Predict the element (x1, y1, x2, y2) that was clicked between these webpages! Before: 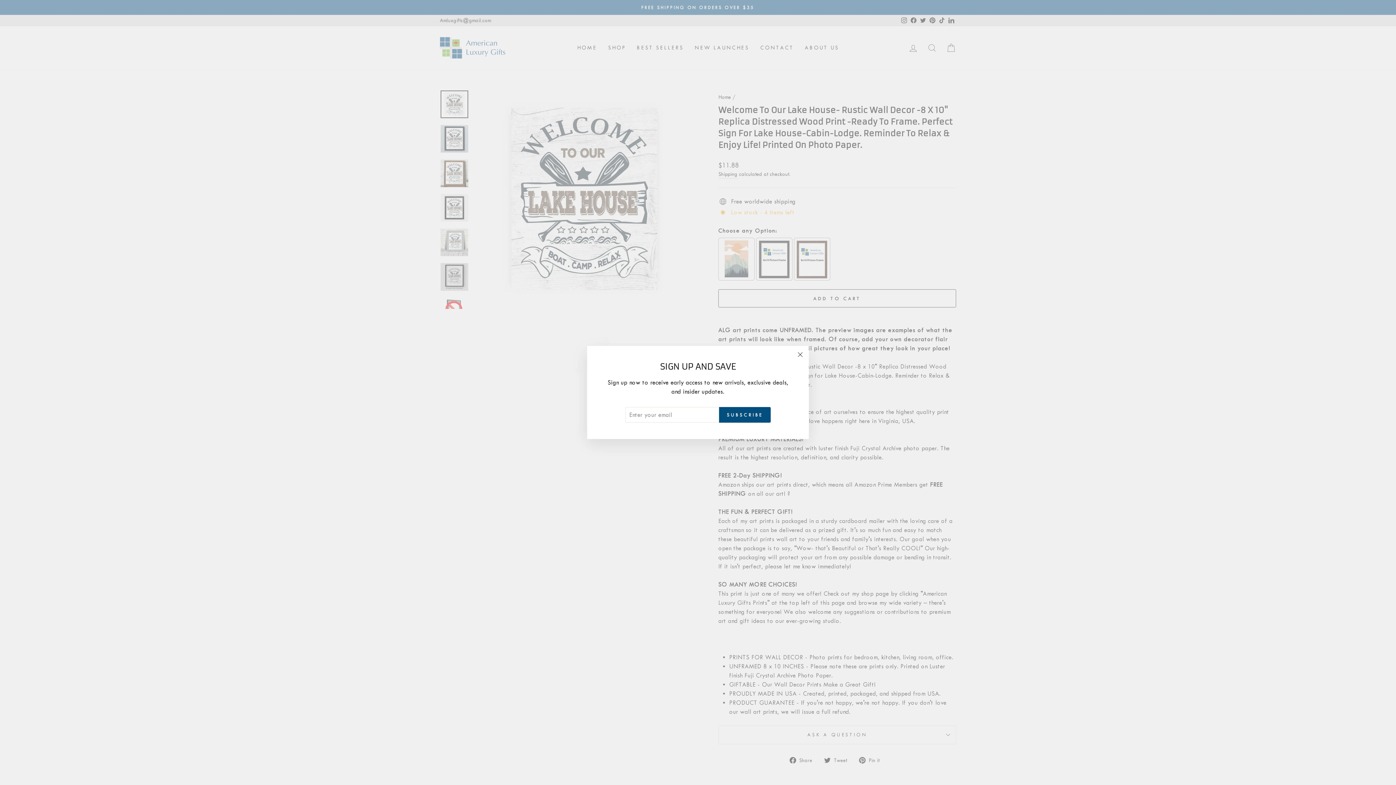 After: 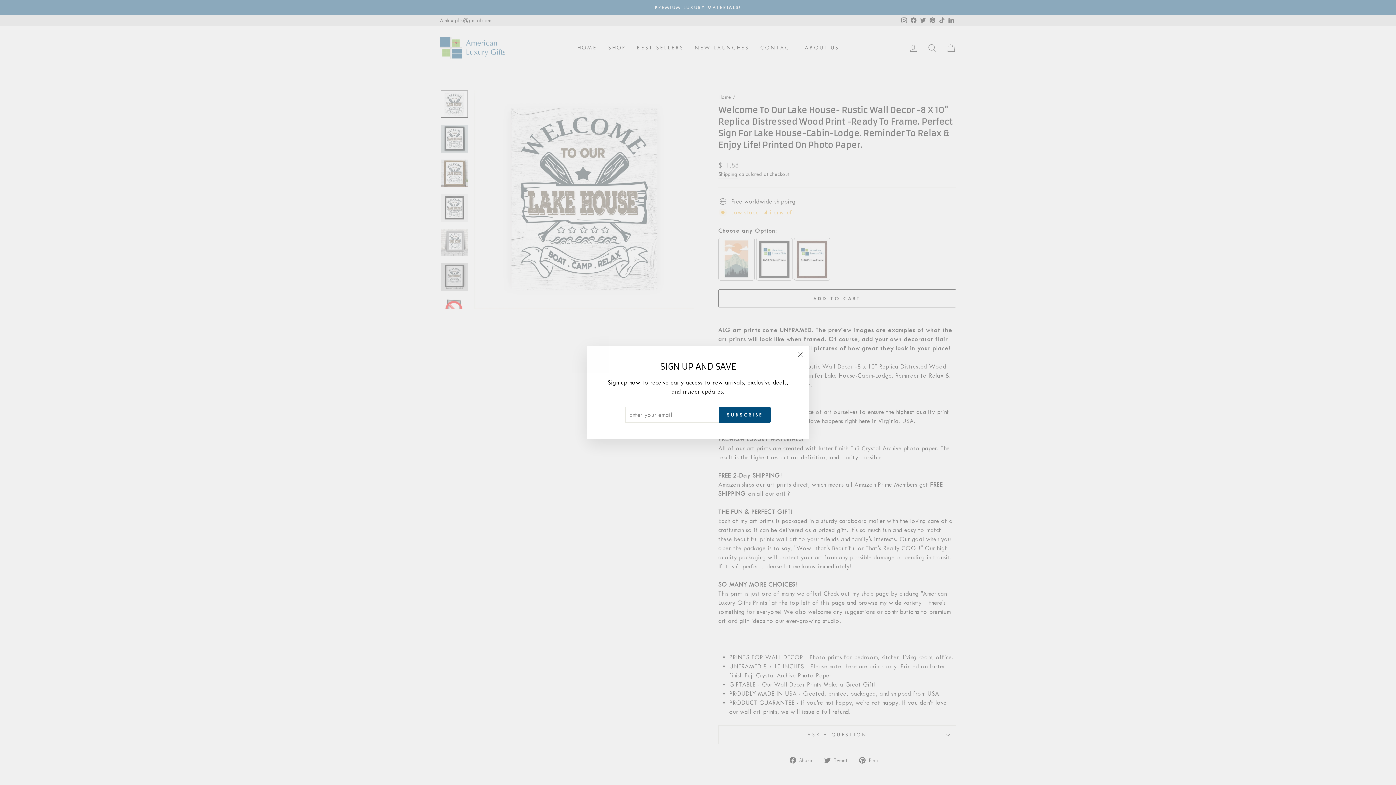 Action: bbox: (719, 407, 770, 422) label: SUBSCRIBE